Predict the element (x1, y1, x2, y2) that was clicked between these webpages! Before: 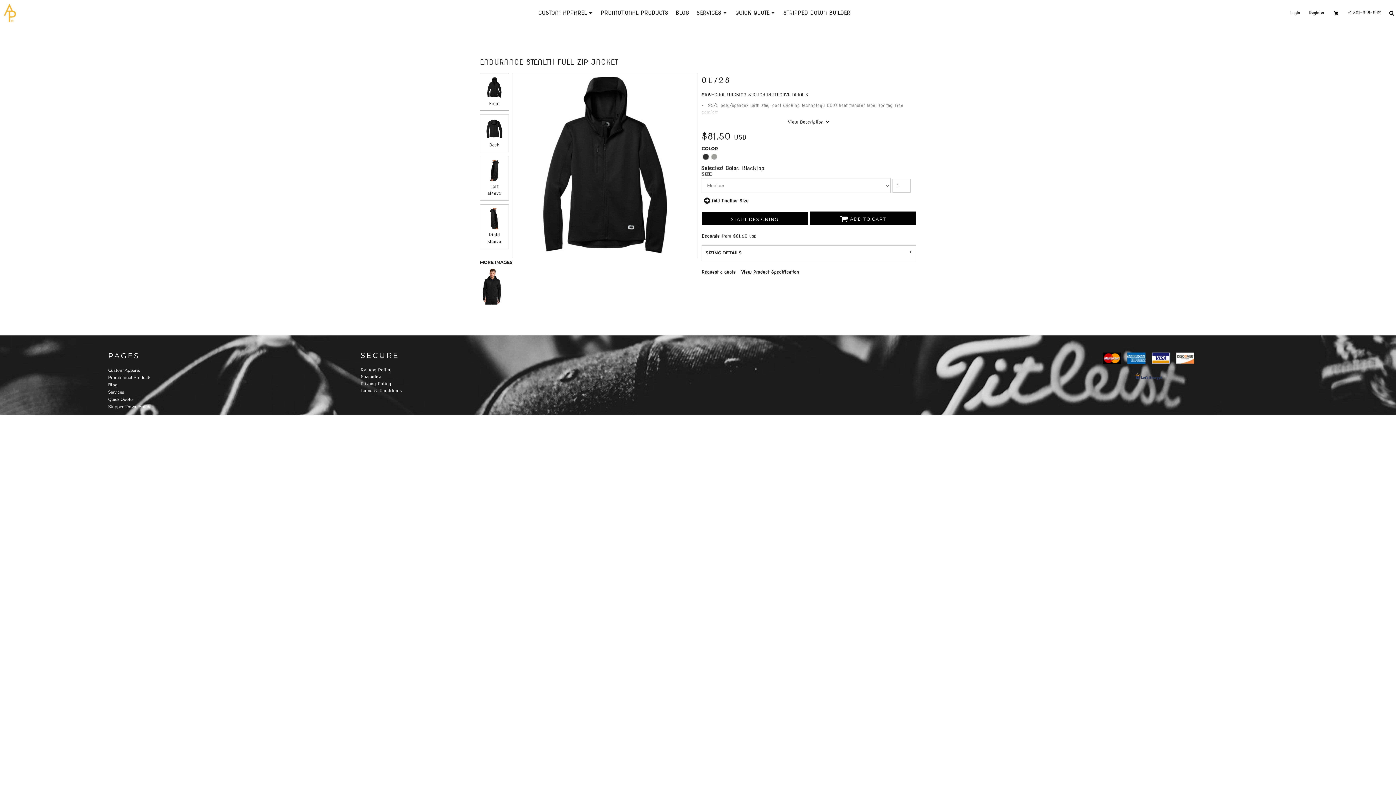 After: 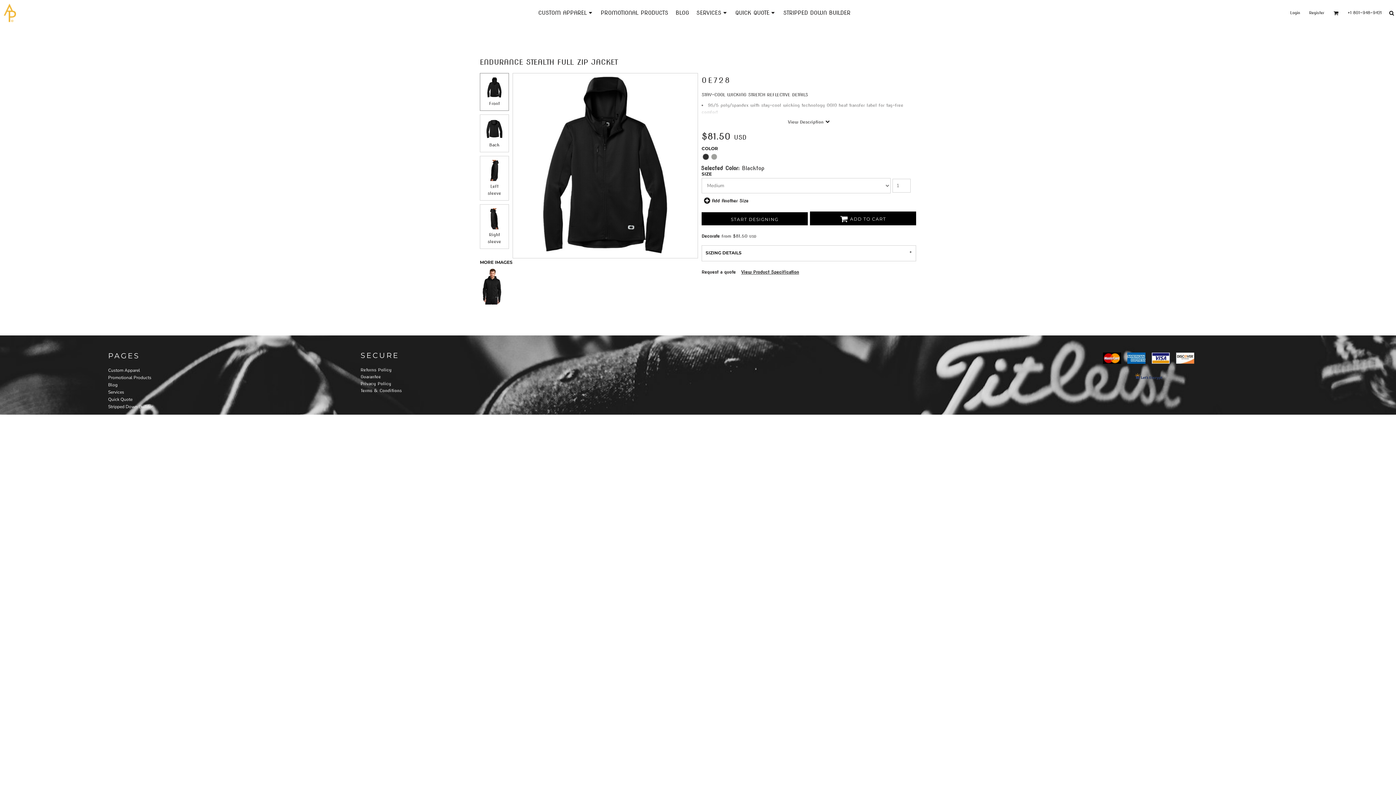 Action: label: View Product Specification bbox: (741, 269, 799, 275)